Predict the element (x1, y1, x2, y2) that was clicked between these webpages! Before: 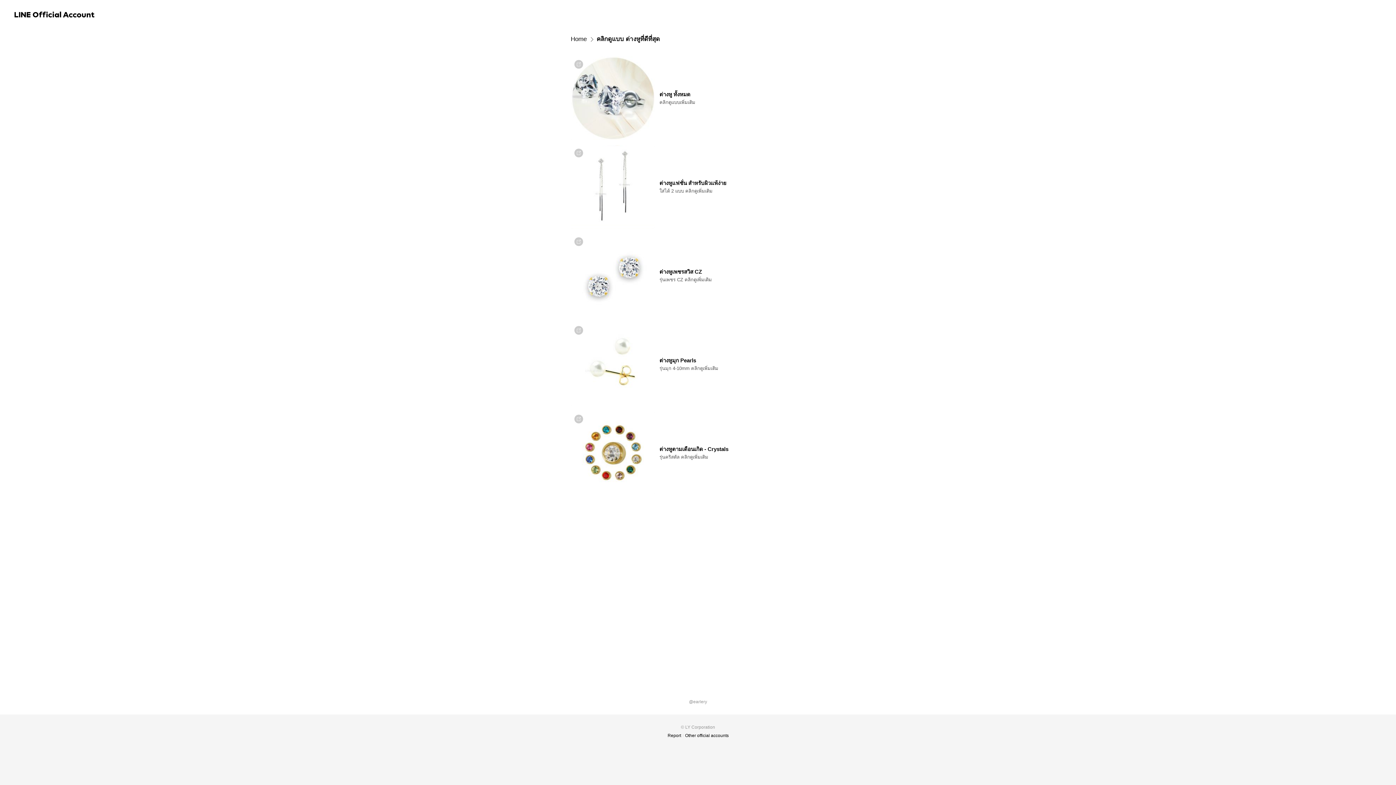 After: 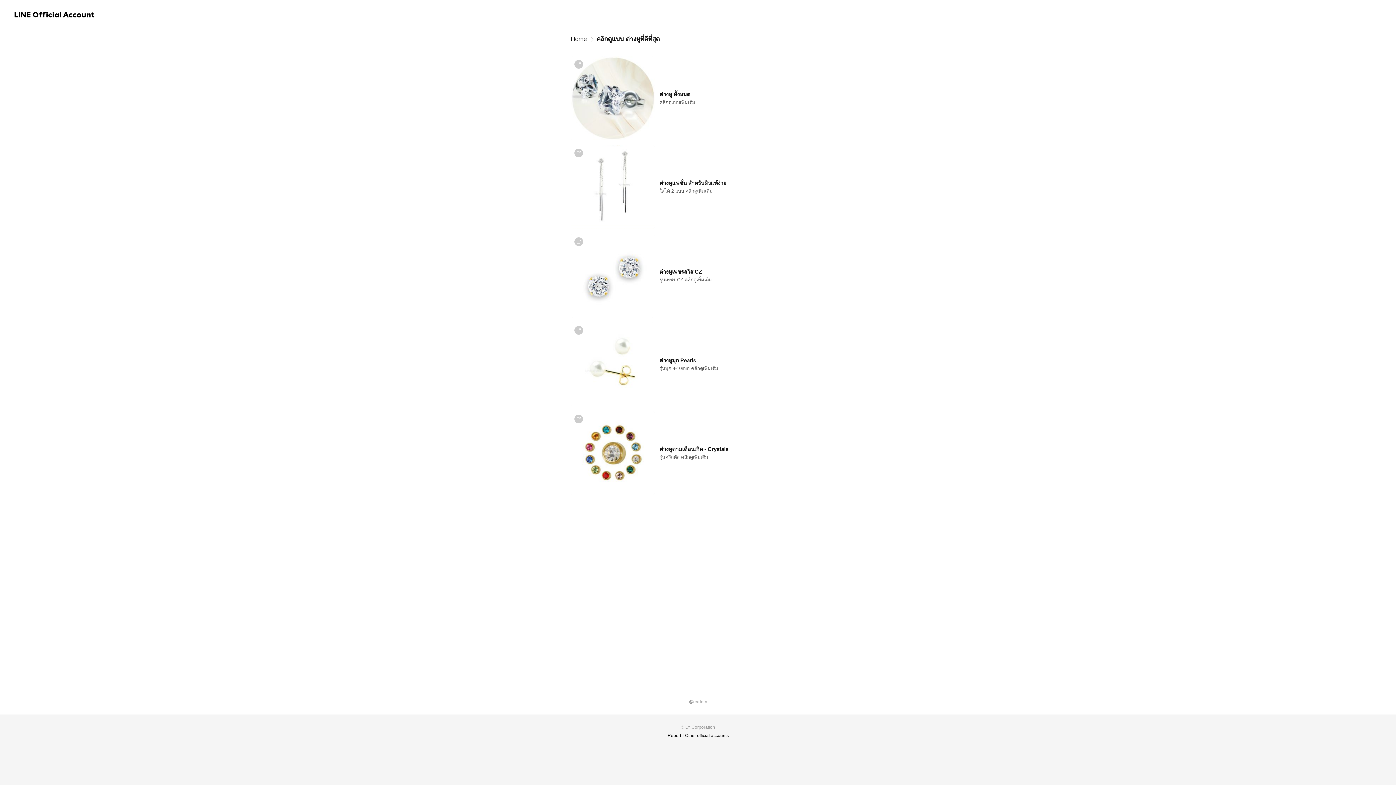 Action: label: คลิกดูแบบ ต่างหูที่ดีที่สุด bbox: (596, 34, 660, 43)